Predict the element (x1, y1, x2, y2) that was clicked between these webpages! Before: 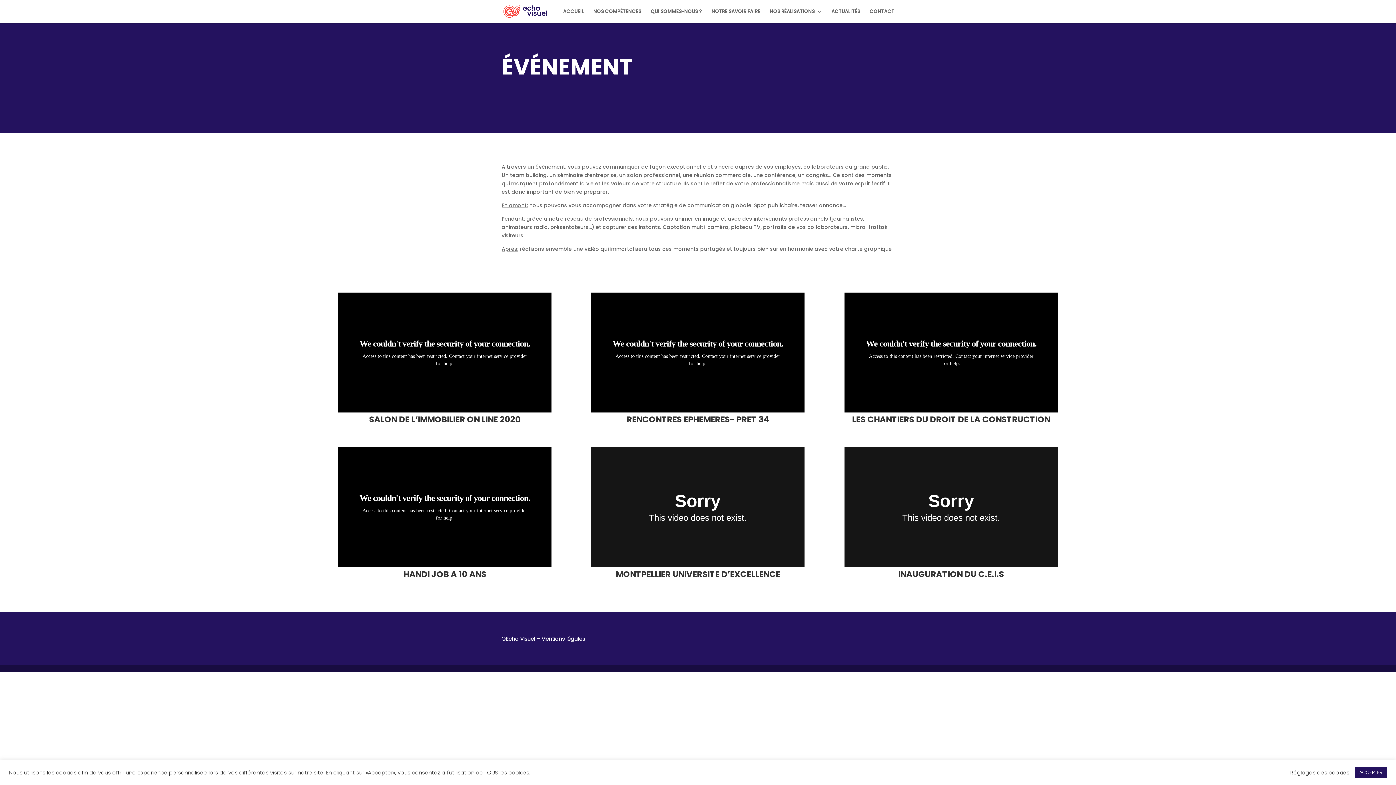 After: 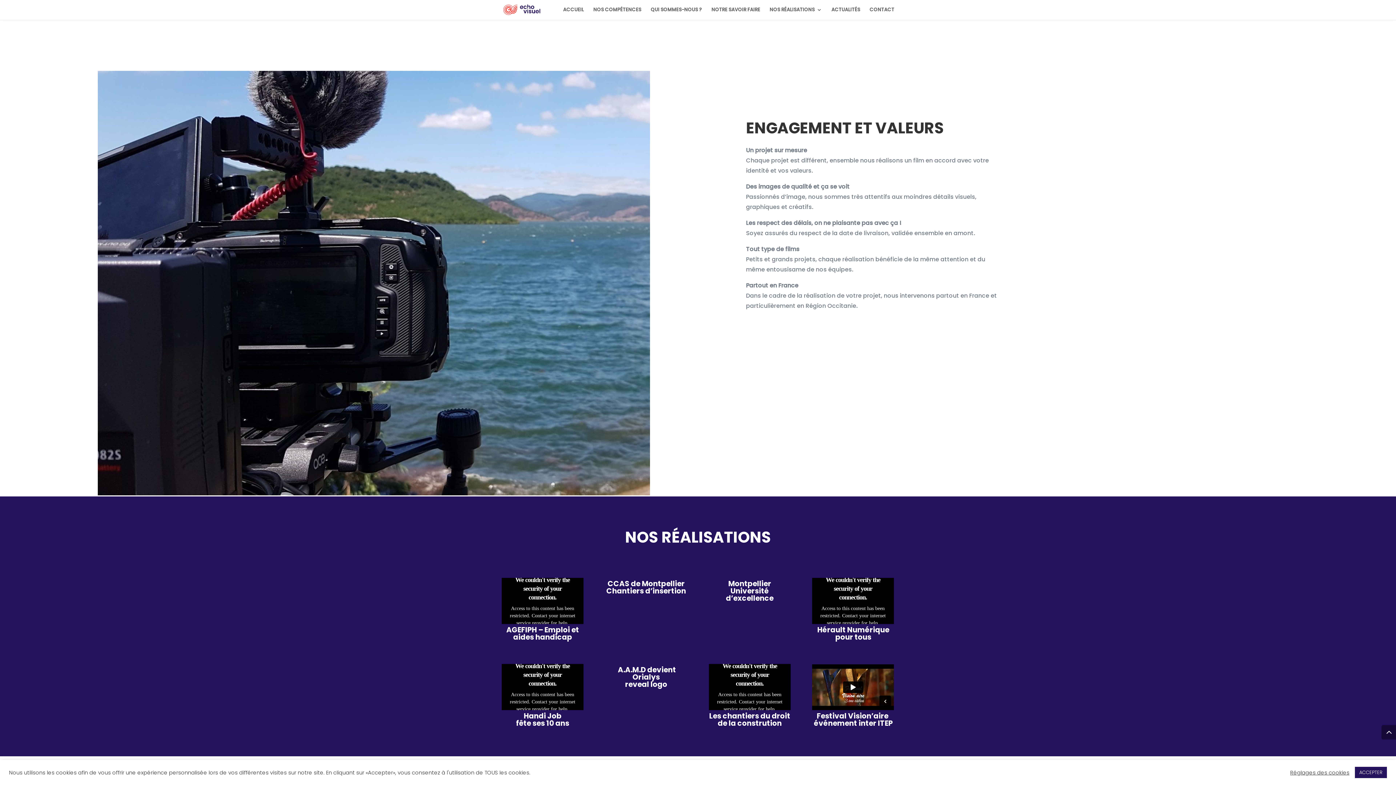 Action: bbox: (711, 9, 760, 23) label: NOTRE SAVOIR FAIRE